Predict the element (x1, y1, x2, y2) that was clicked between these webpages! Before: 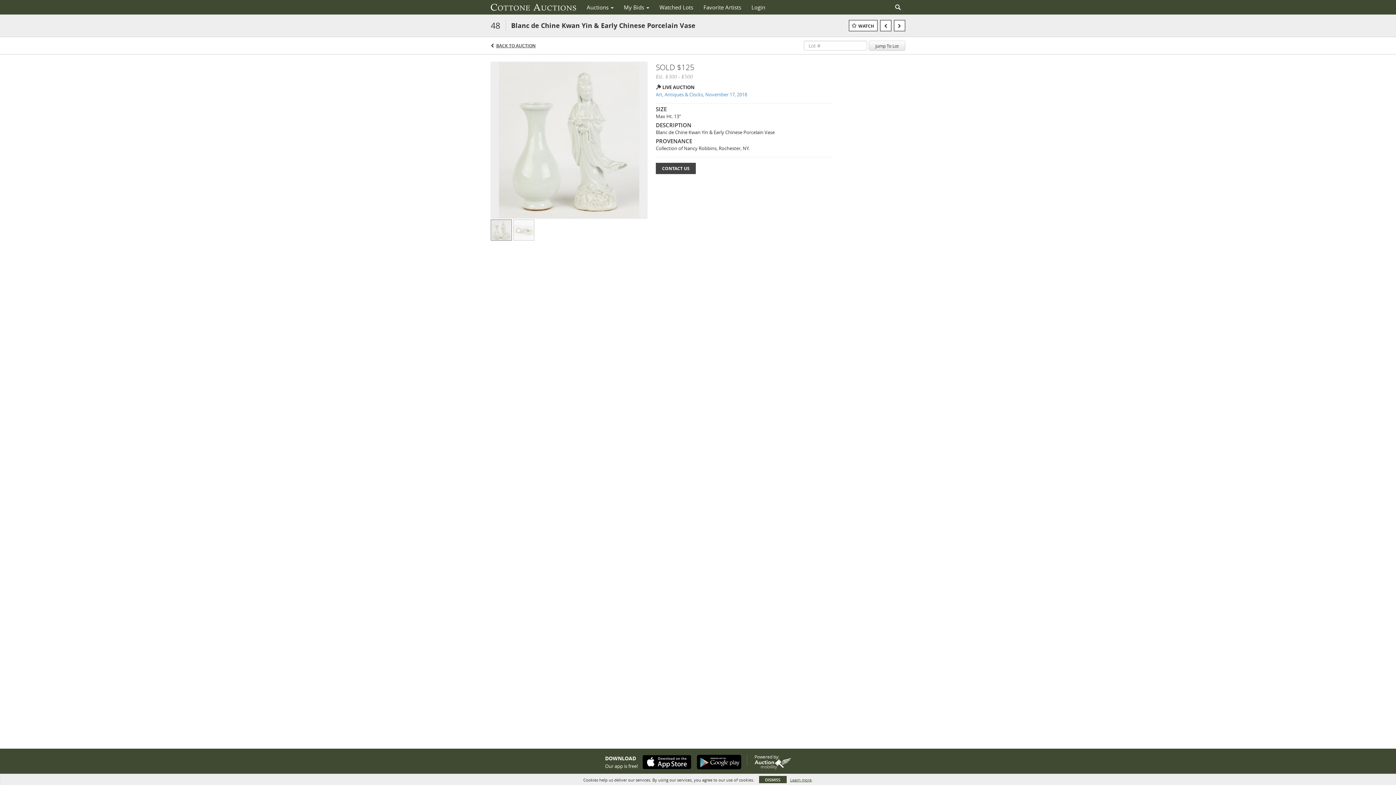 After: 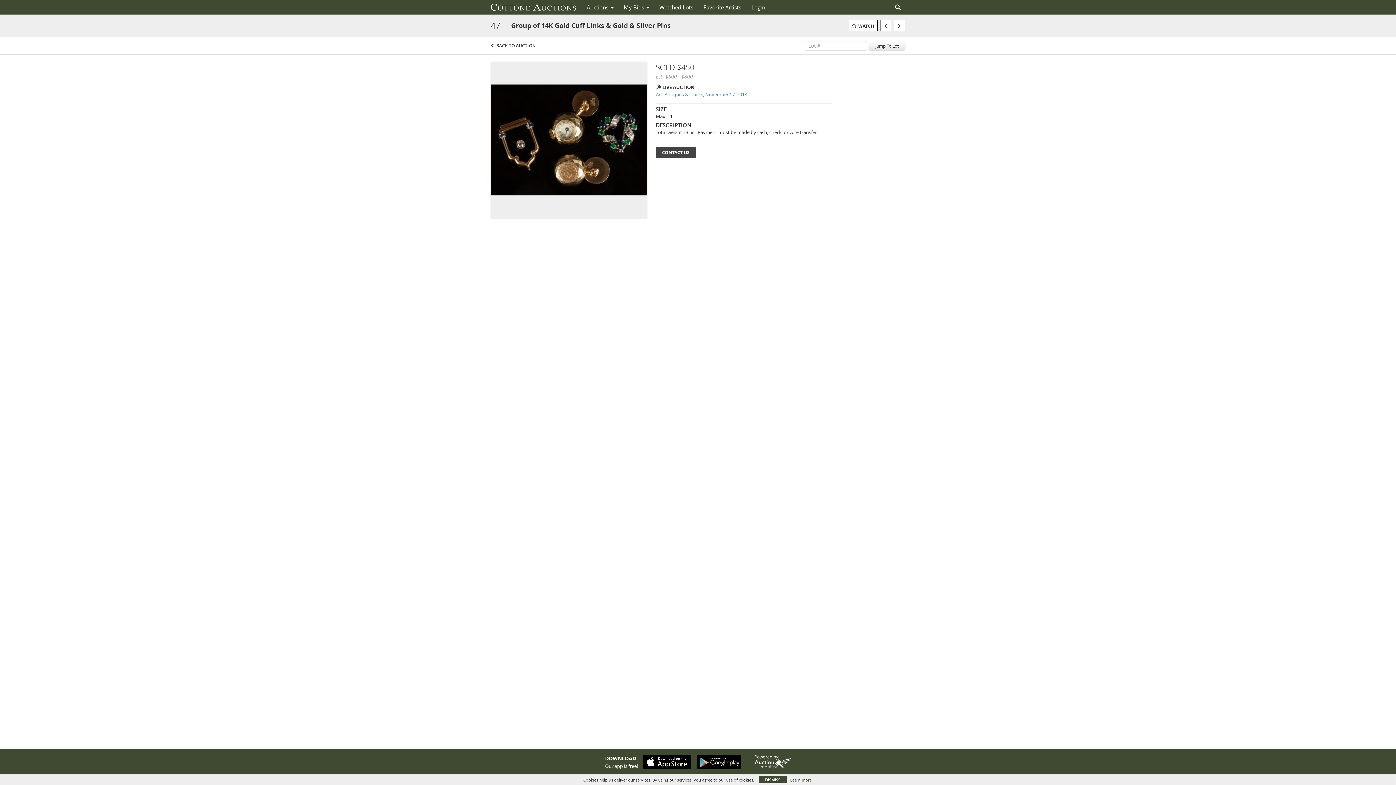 Action: bbox: (880, 20, 891, 31)